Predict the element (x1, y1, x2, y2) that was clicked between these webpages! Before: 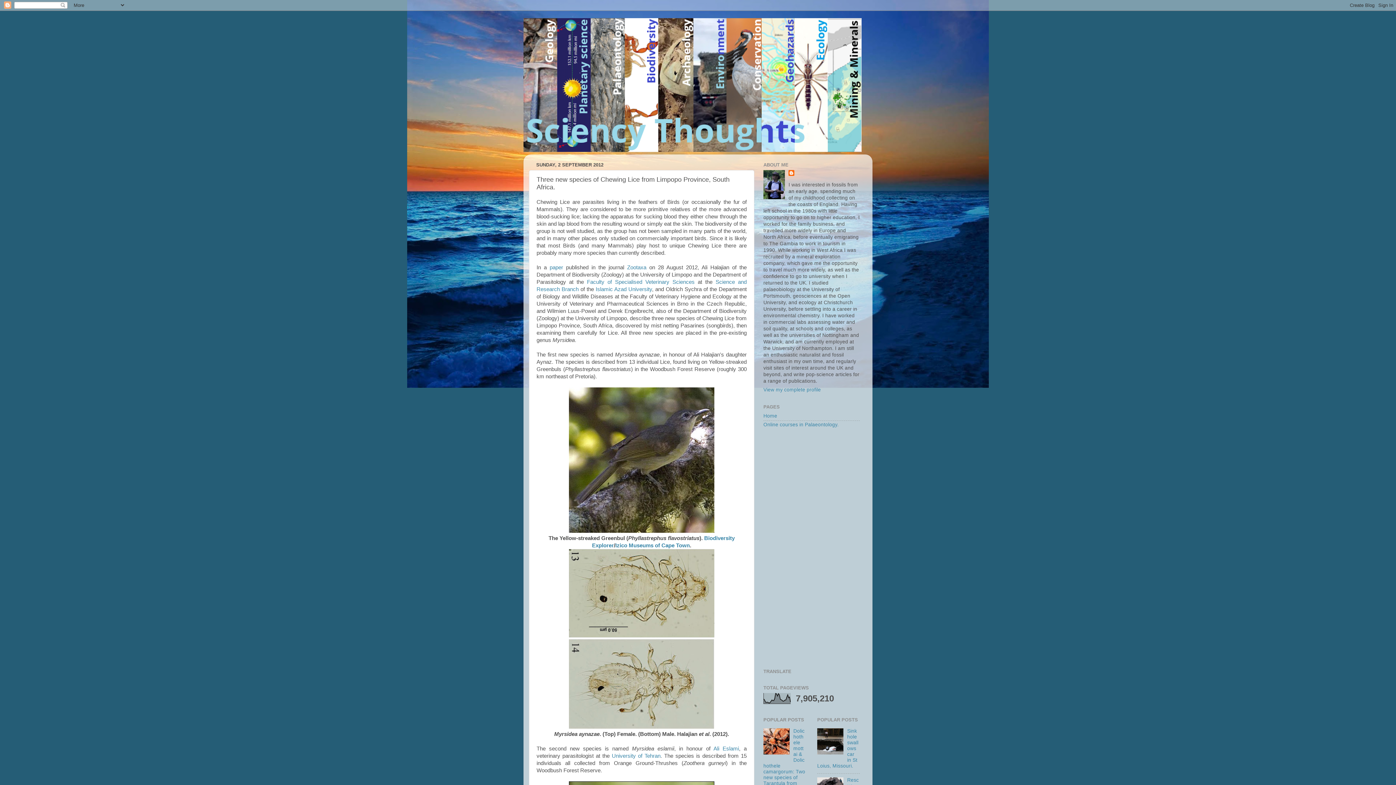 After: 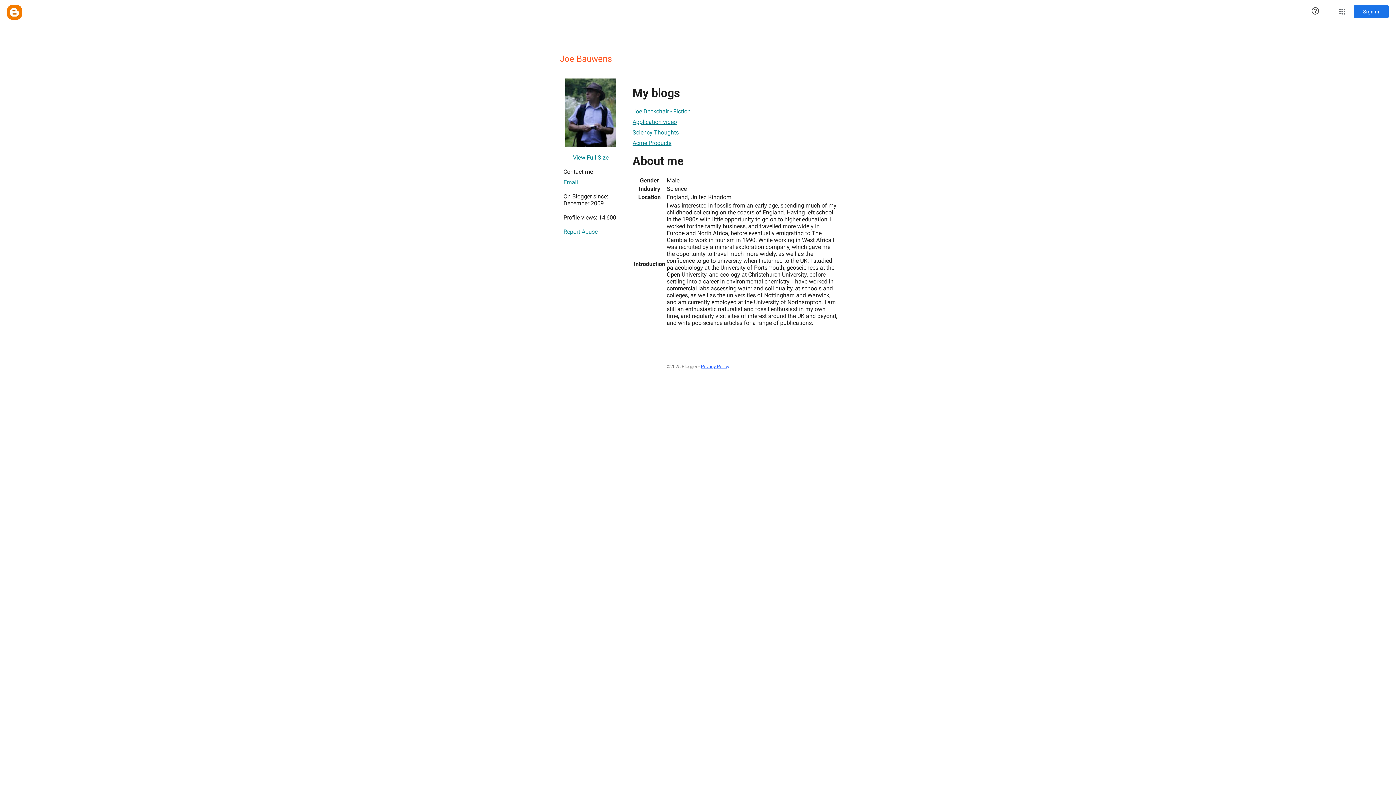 Action: bbox: (788, 170, 796, 177)